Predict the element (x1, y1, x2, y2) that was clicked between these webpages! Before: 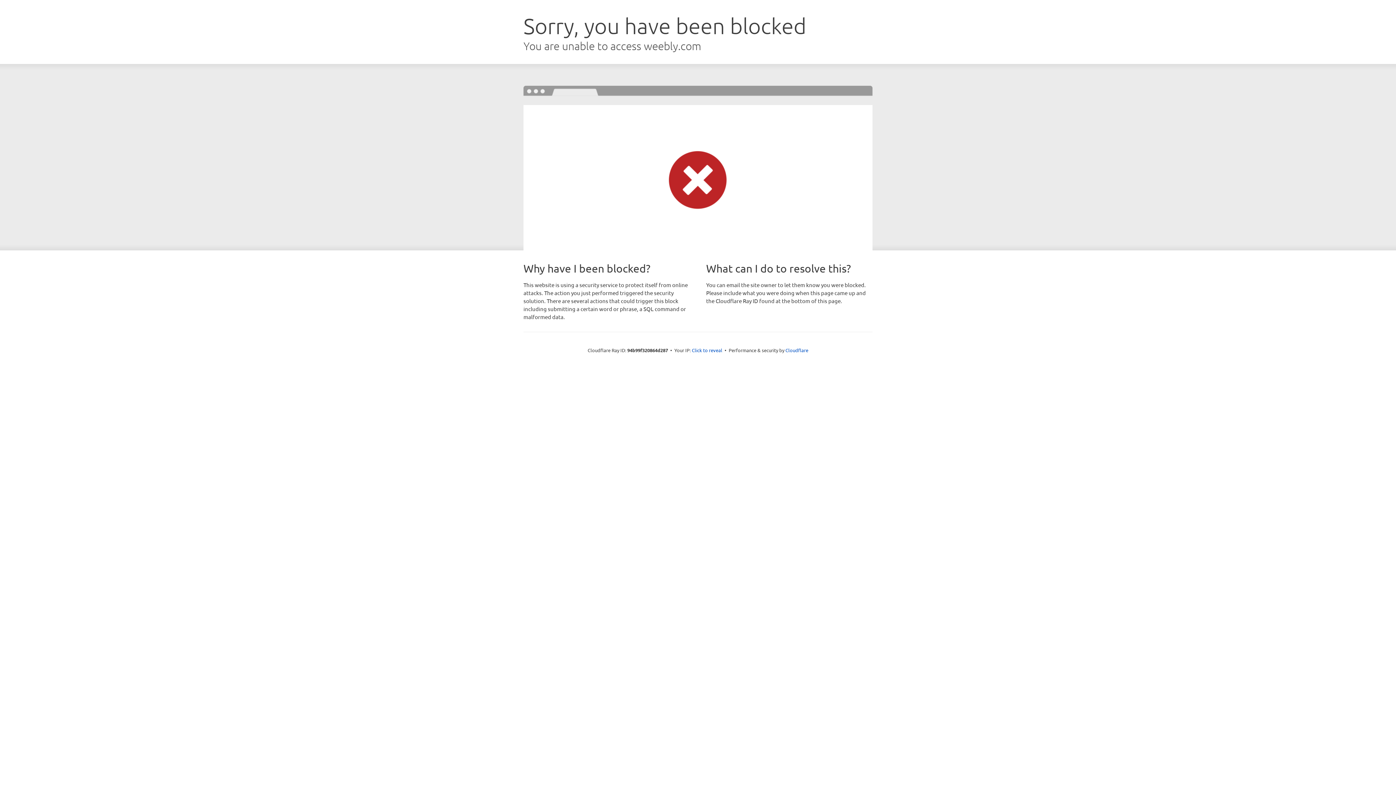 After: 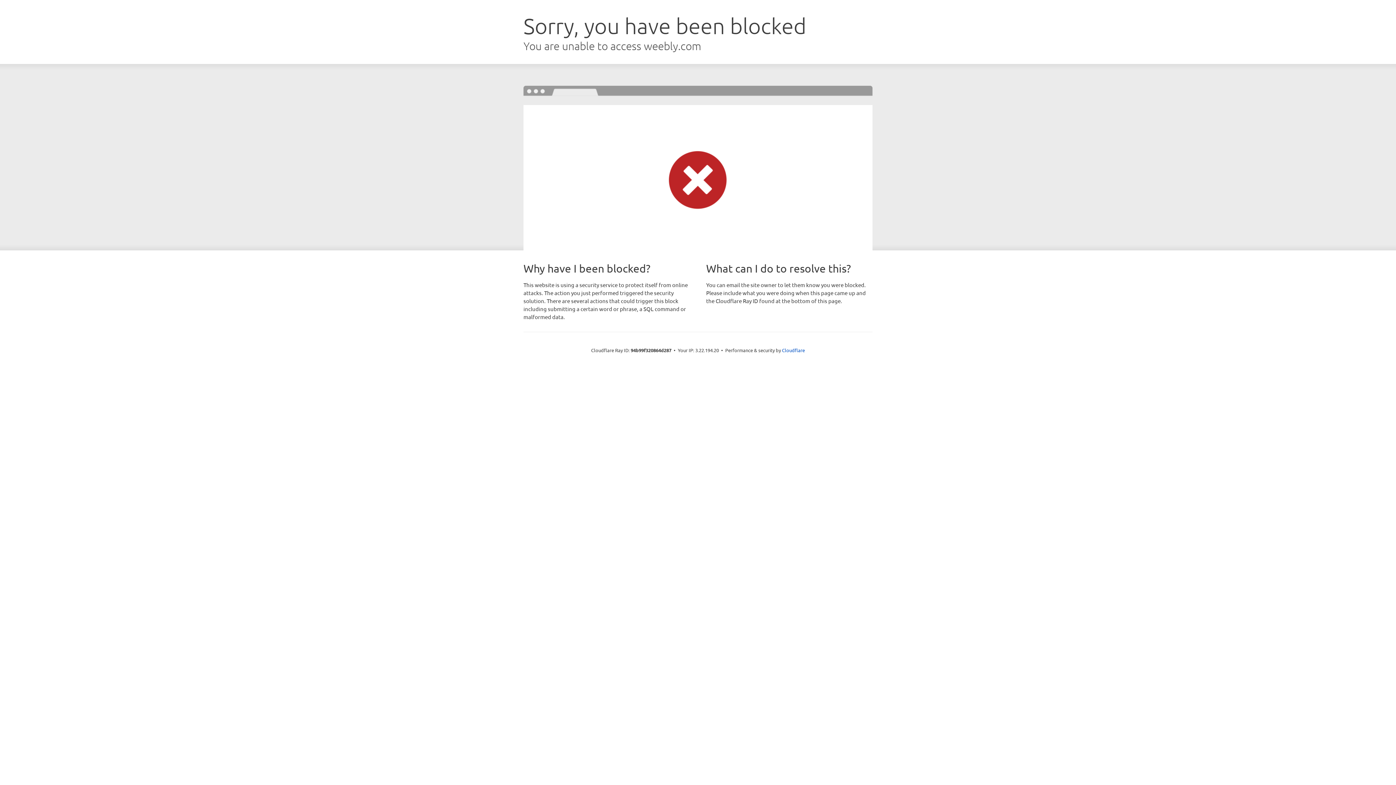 Action: label: Click to reveal bbox: (692, 346, 722, 353)